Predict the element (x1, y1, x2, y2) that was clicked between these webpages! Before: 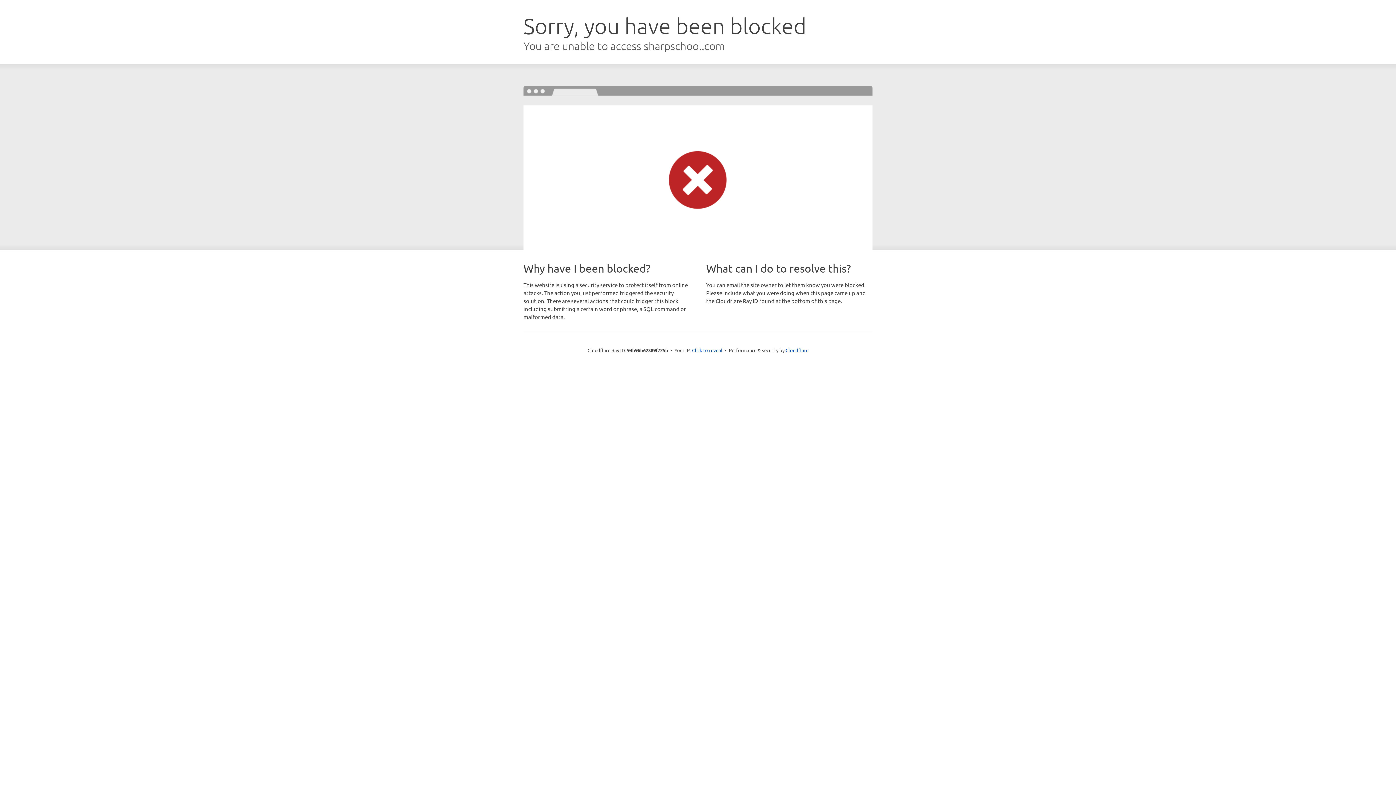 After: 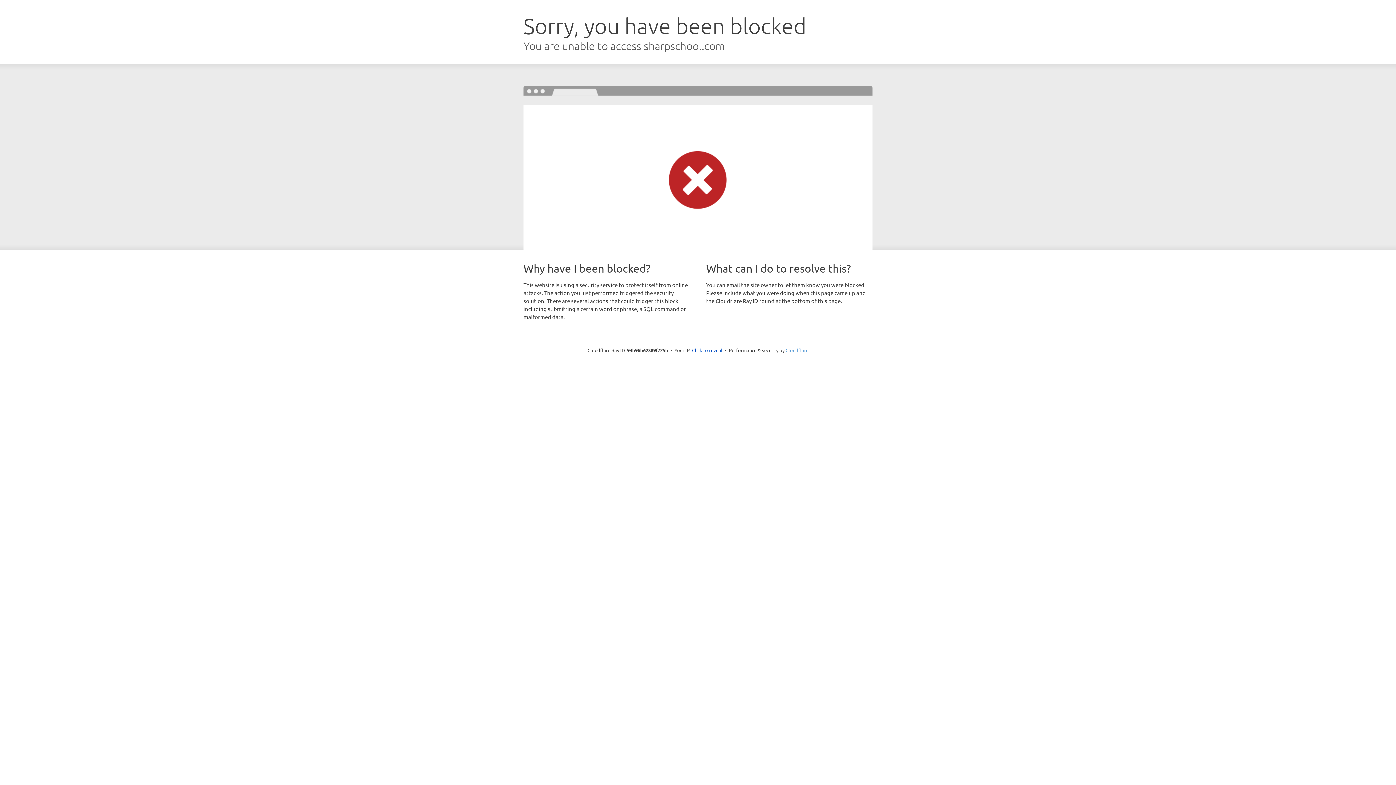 Action: bbox: (785, 347, 808, 353) label: Cloudflare